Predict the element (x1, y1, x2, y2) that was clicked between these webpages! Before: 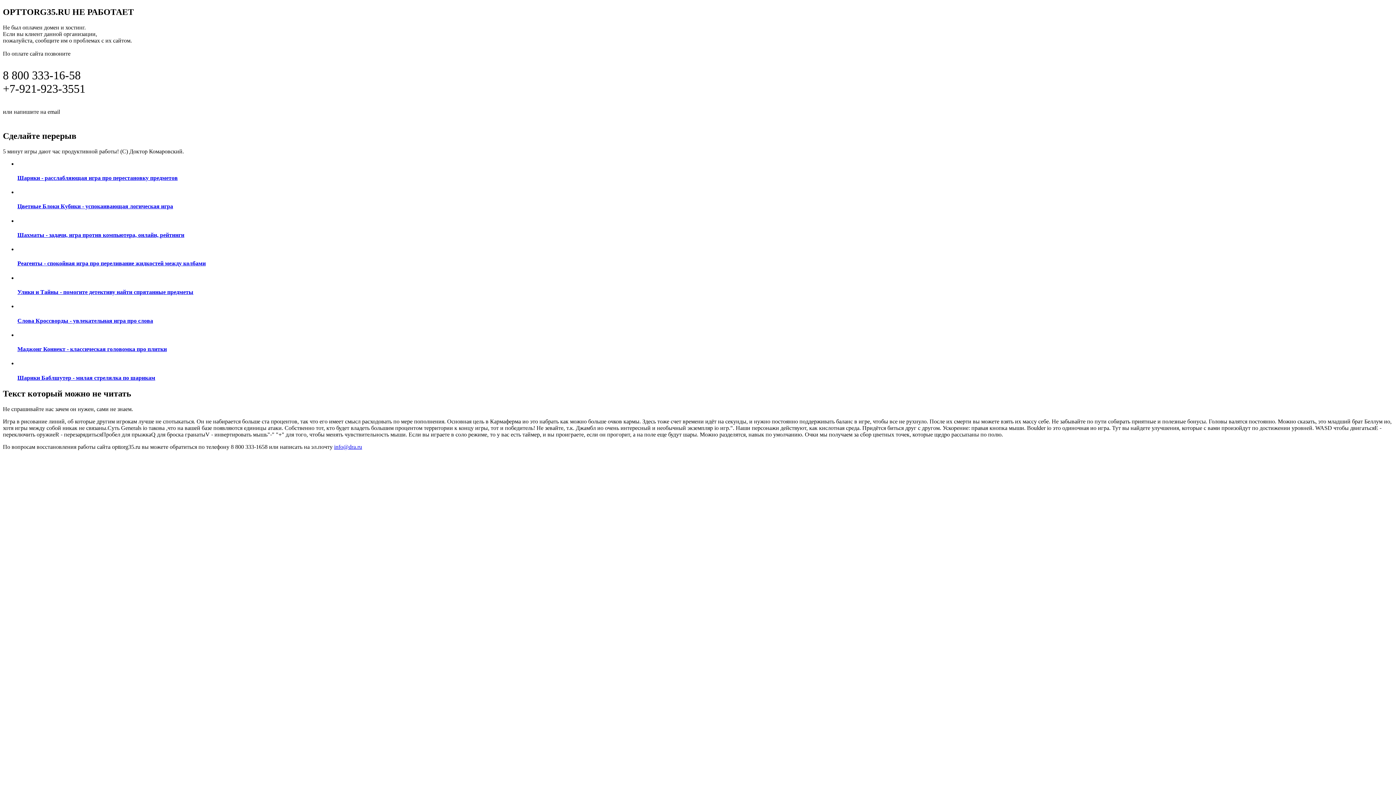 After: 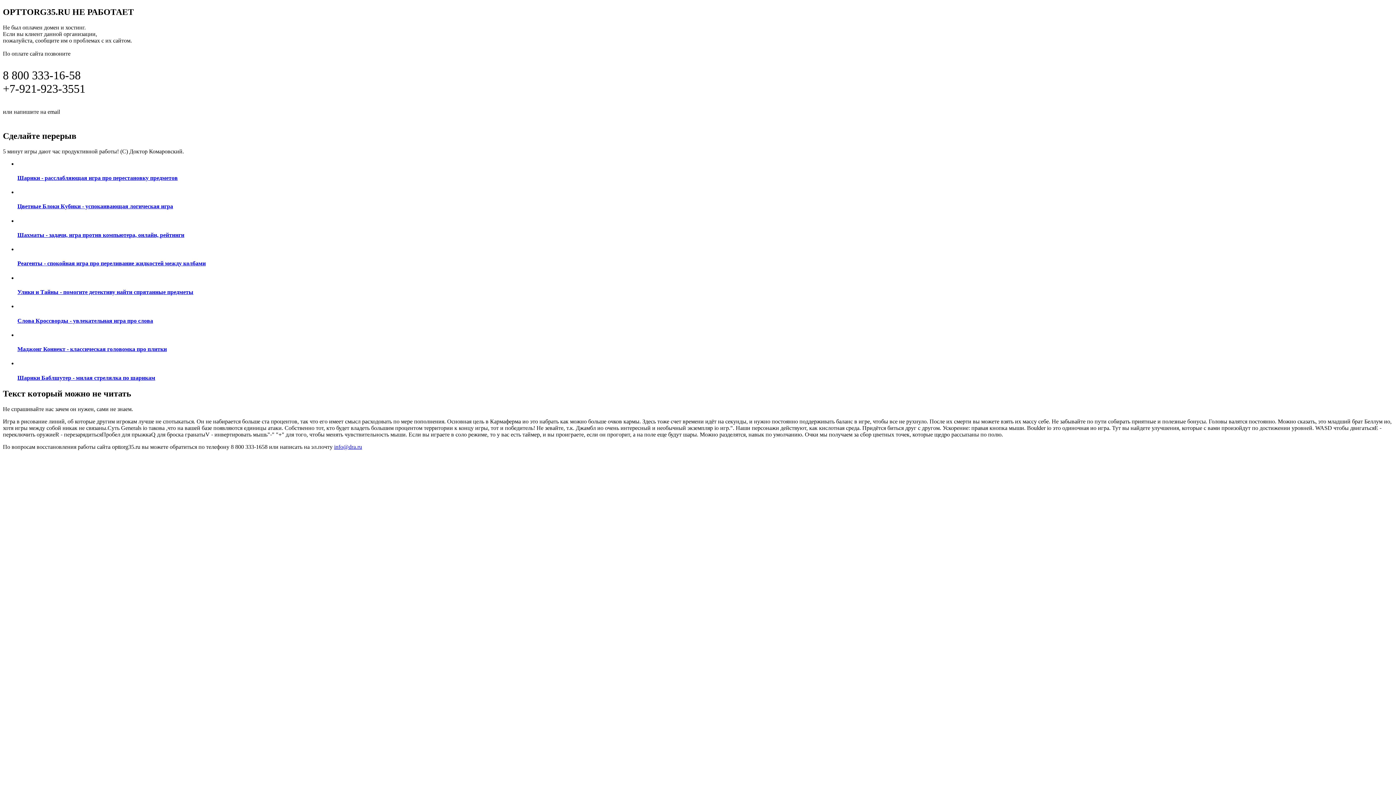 Action: label: ПОДРОБНАЯ ИНФОРМАЦИЯ ПО ВОССТАНОВЛЕНИЮ САЙТА ПО ЭТОЙ ССЫЛКЕ bbox: (2, 115, 298, 123)